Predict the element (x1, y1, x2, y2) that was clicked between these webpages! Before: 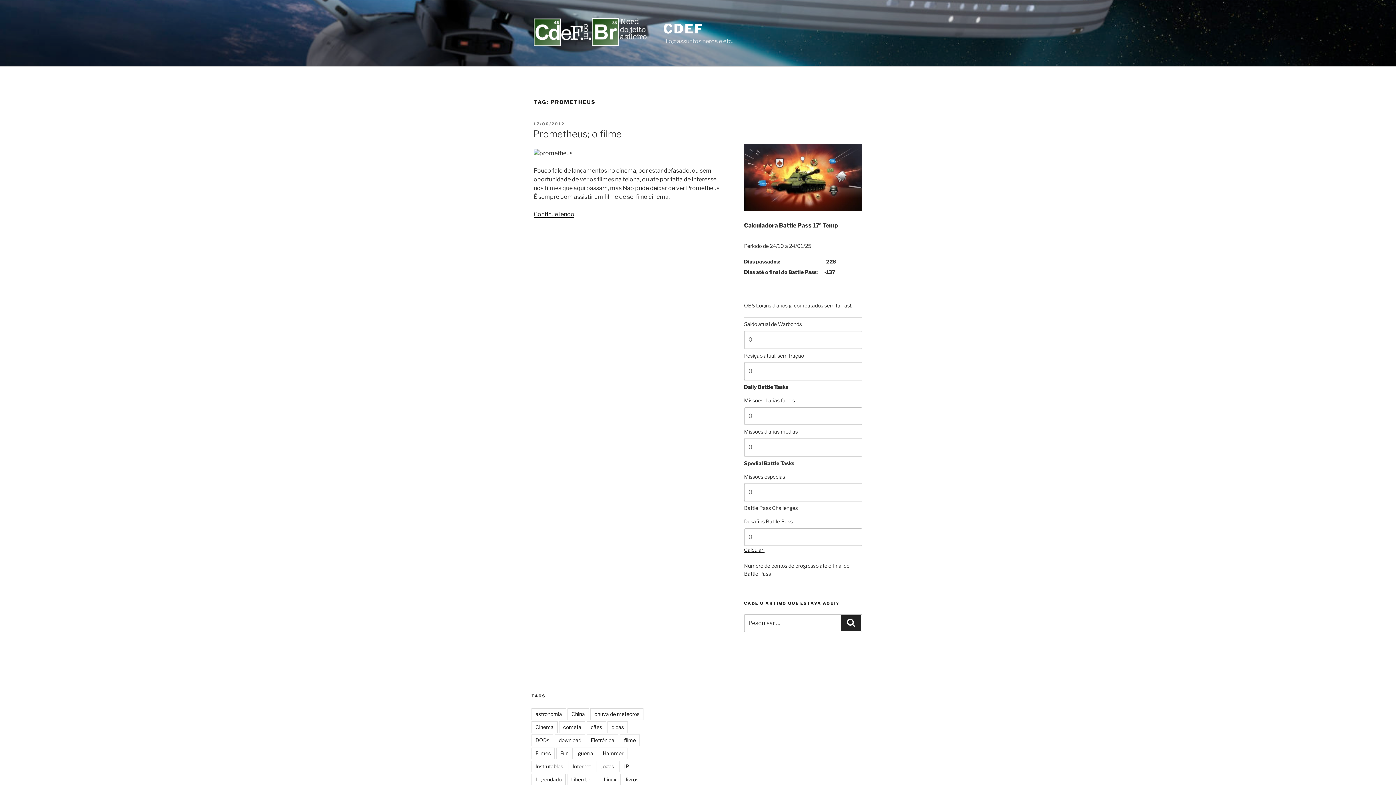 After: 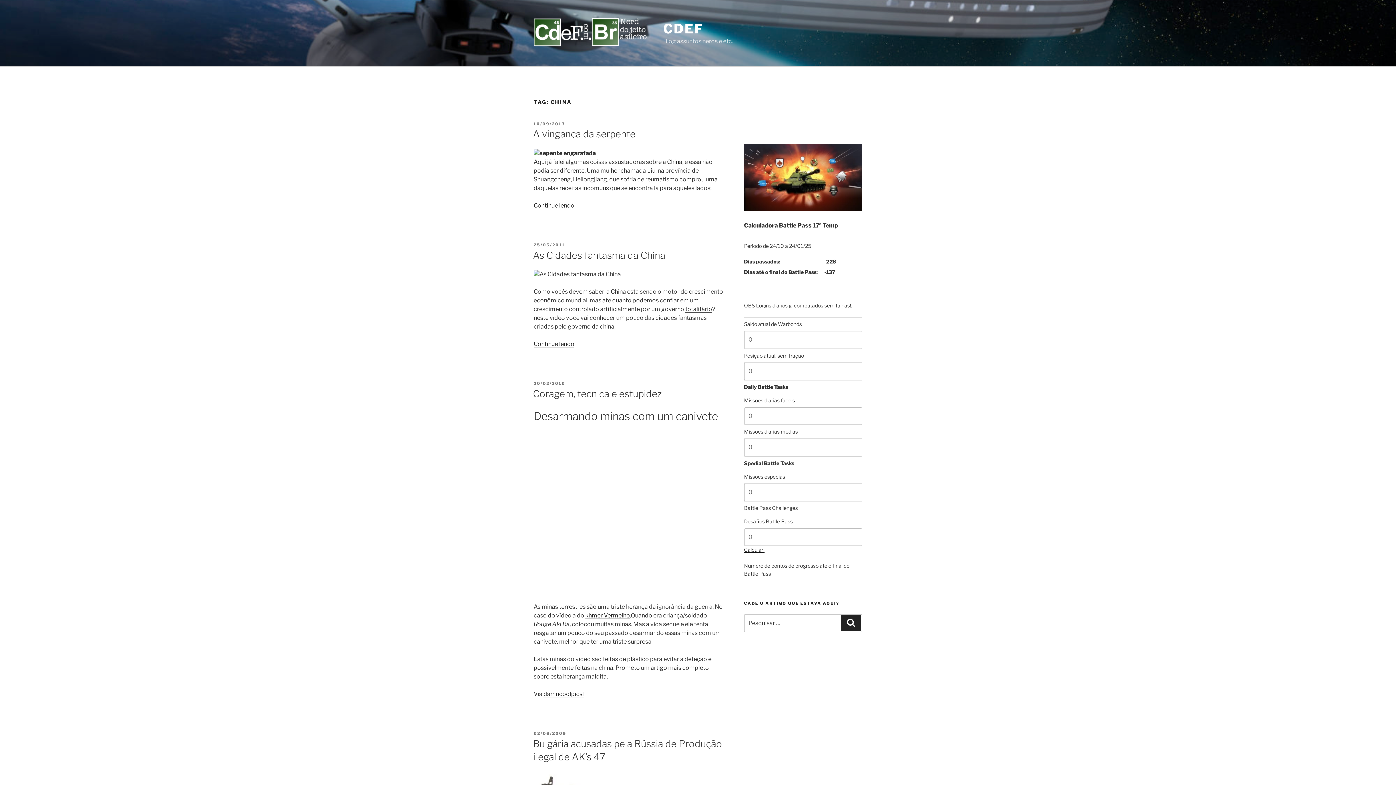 Action: label: China bbox: (567, 708, 589, 720)